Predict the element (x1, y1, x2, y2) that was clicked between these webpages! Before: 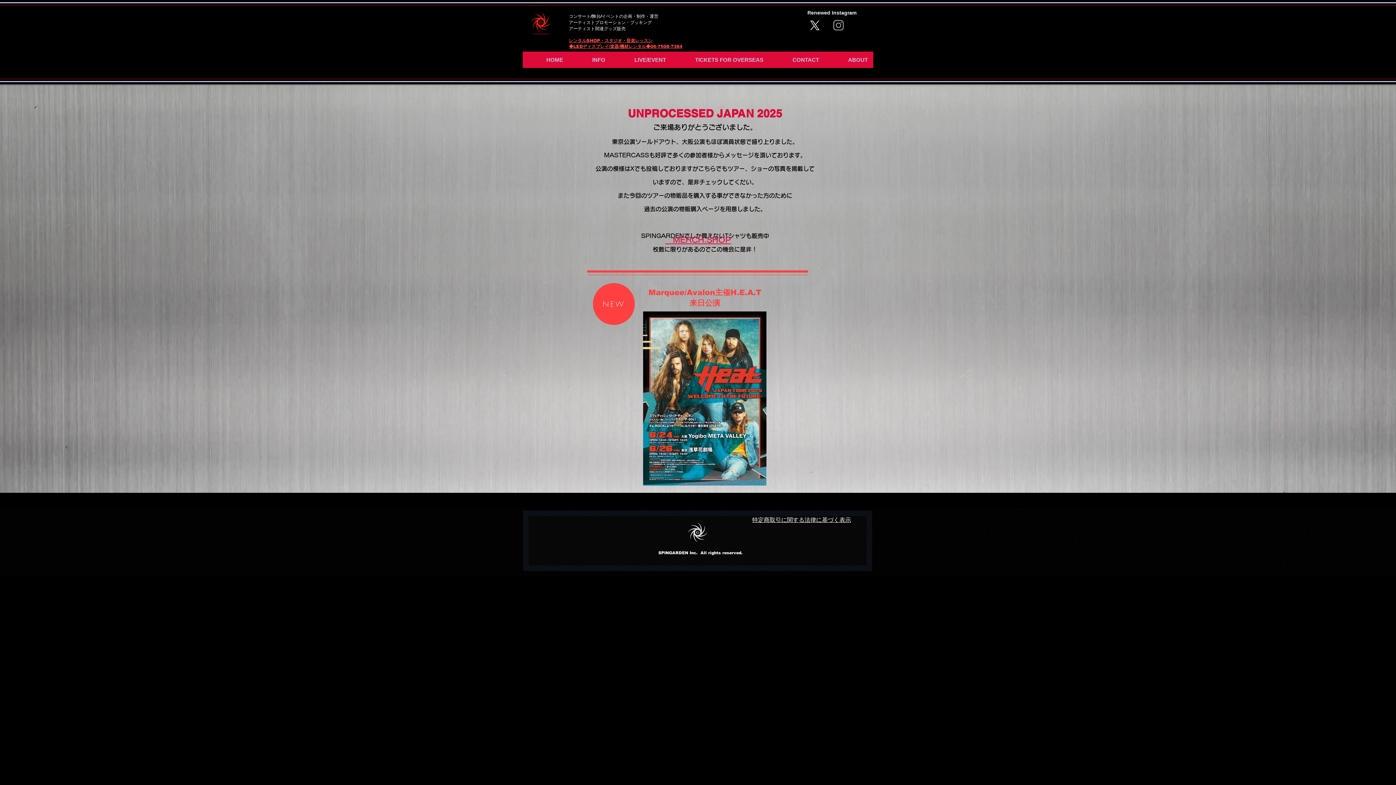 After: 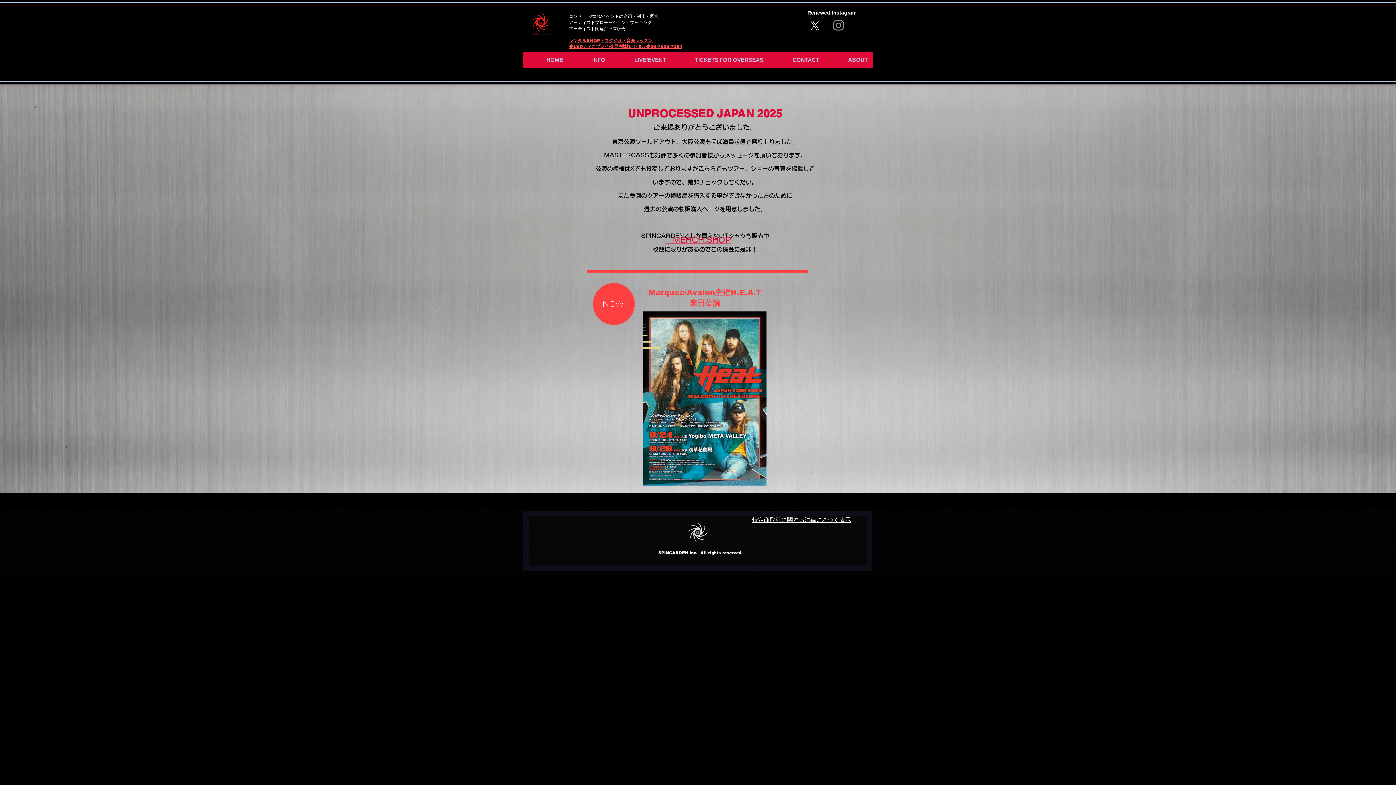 Action: bbox: (684, 521, 711, 543)